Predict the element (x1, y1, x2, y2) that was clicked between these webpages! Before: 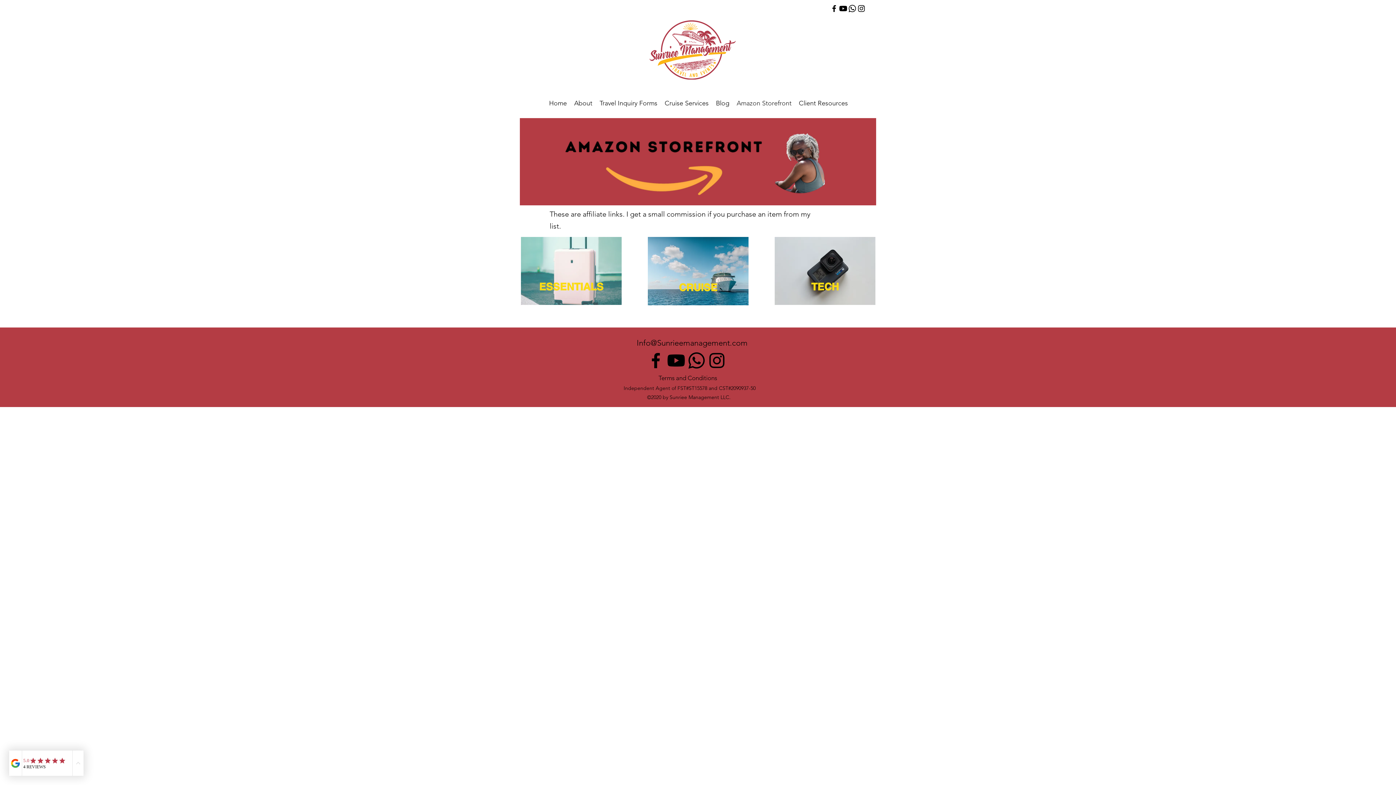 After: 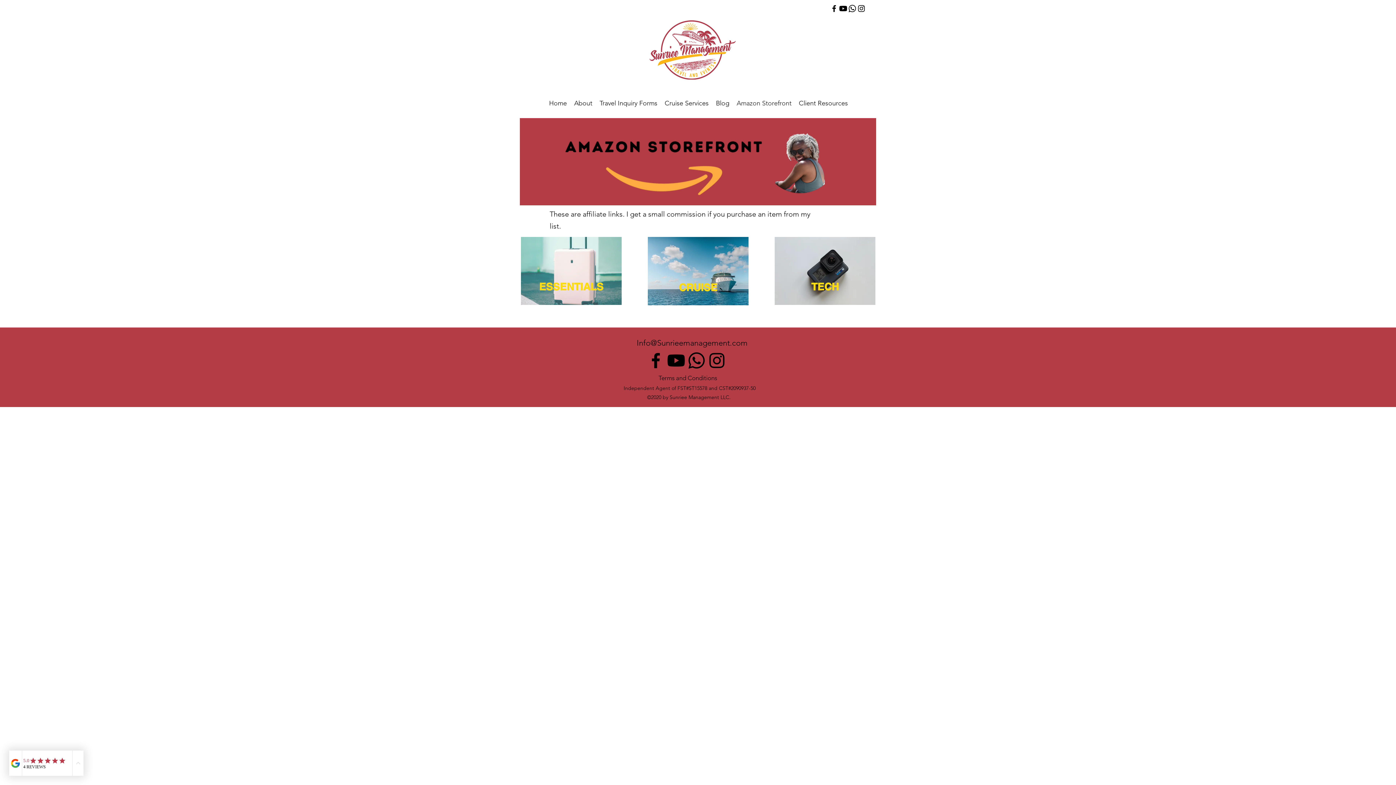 Action: label: CRUISE bbox: (679, 279, 717, 294)